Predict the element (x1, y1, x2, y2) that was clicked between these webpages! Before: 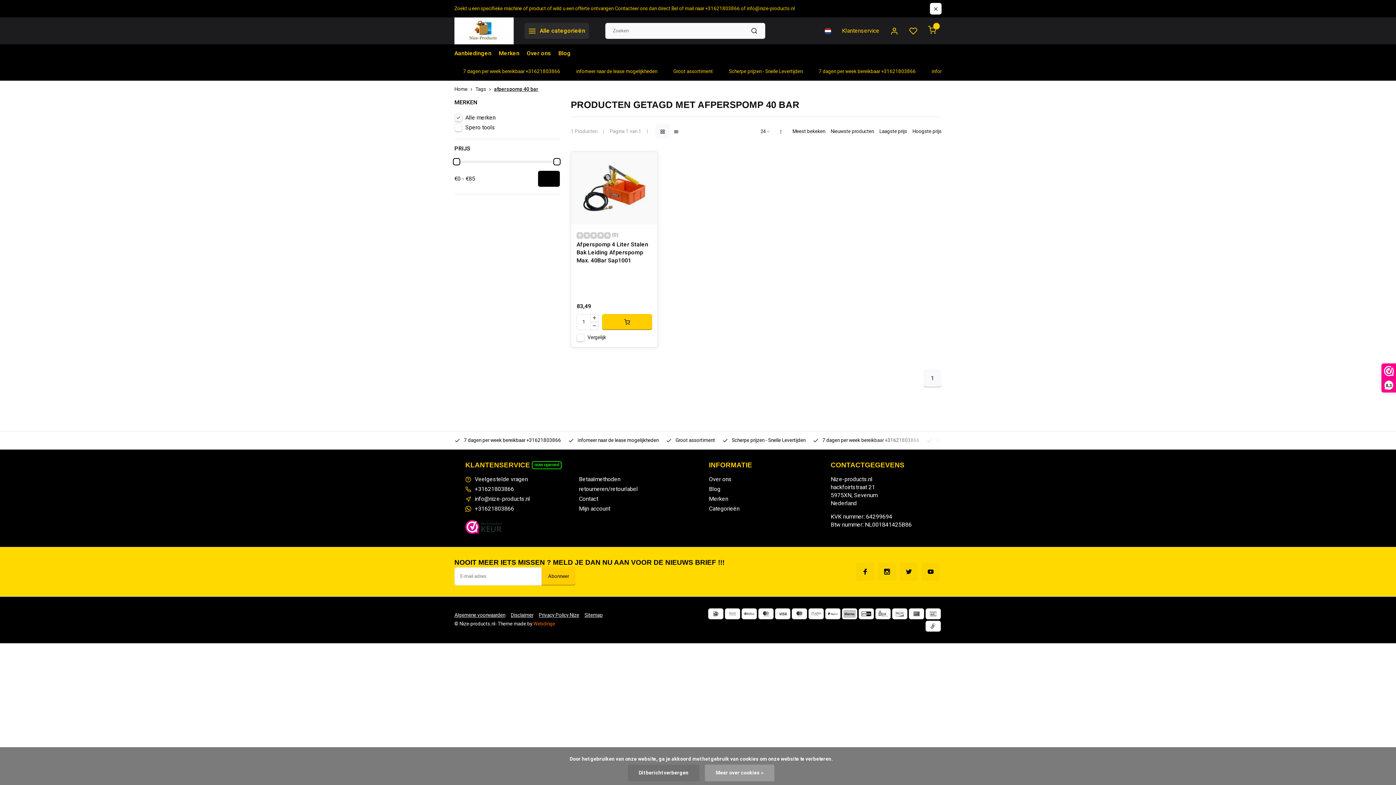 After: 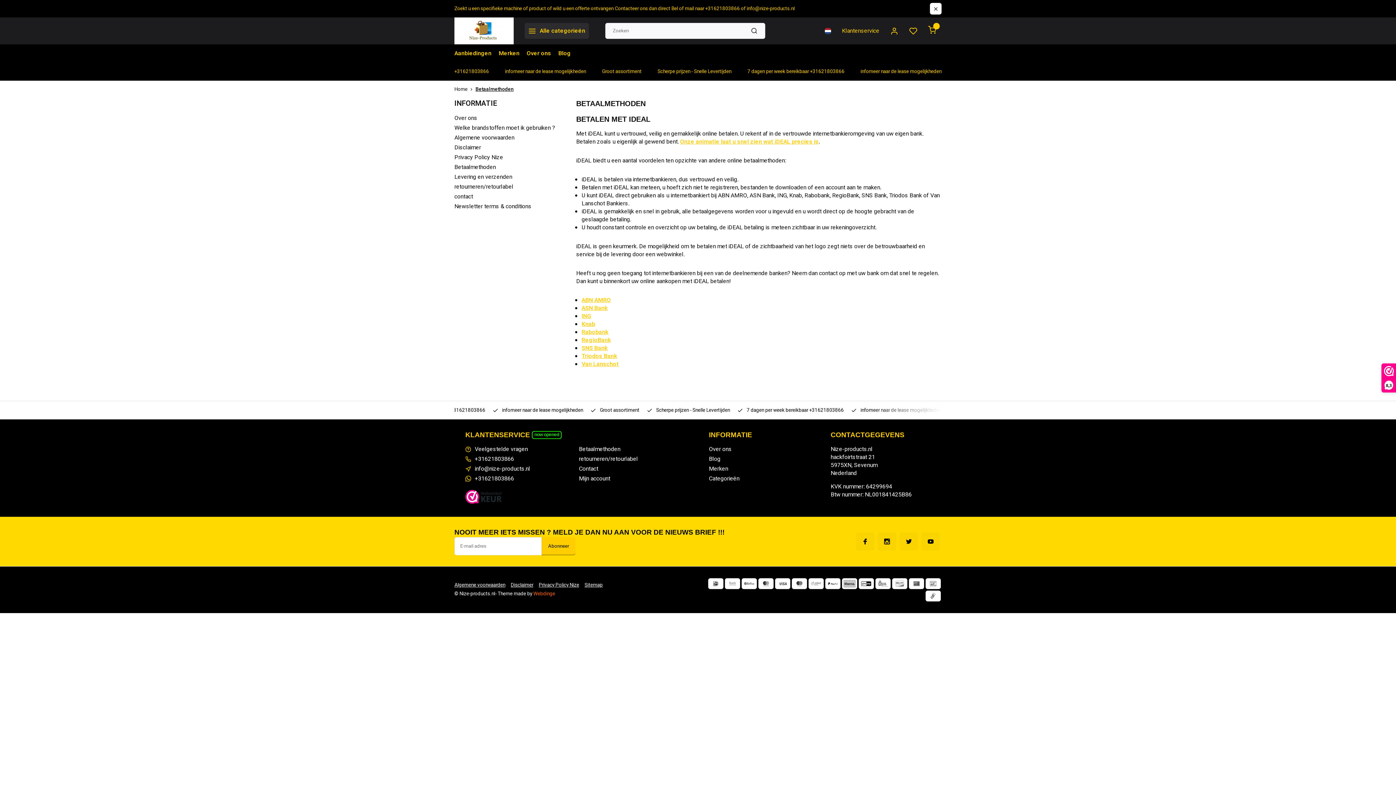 Action: bbox: (775, 608, 790, 619)